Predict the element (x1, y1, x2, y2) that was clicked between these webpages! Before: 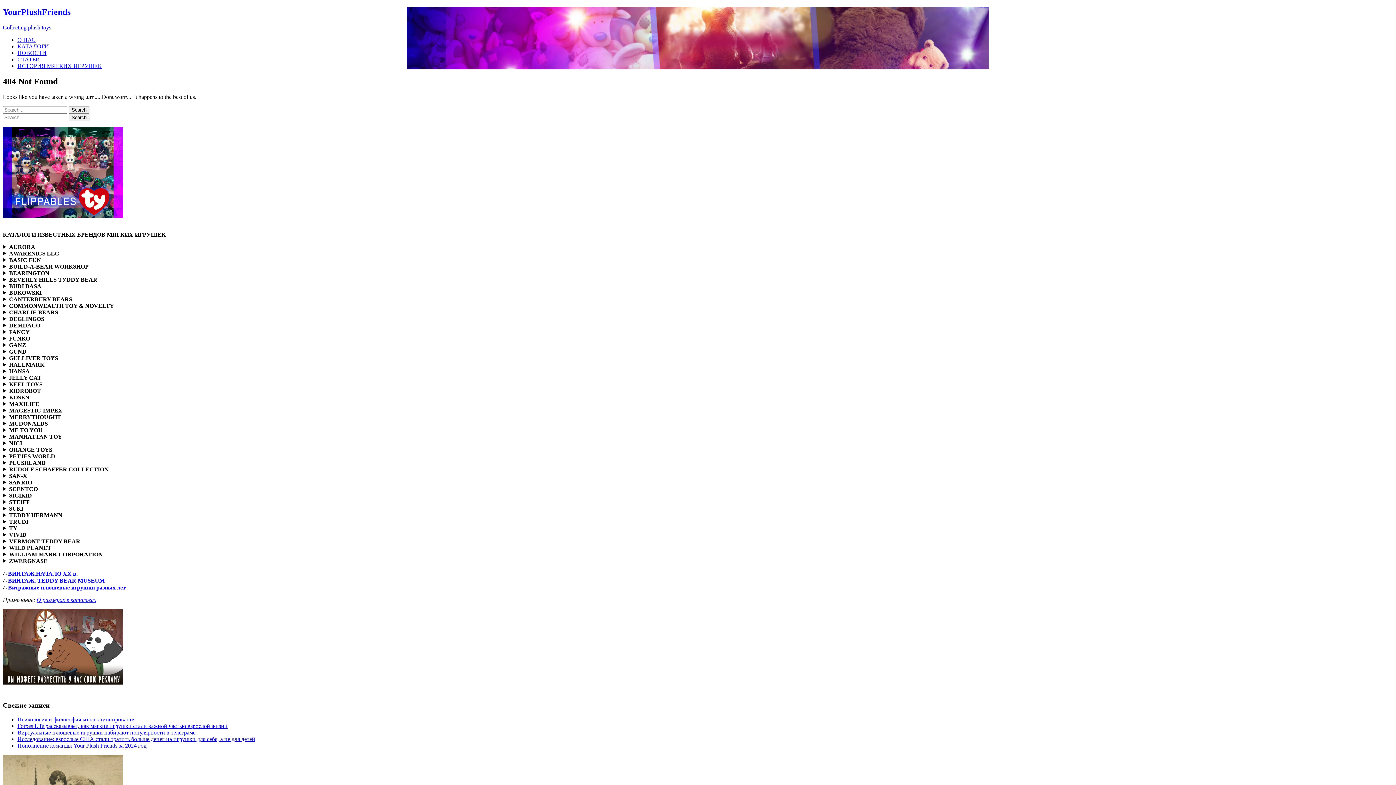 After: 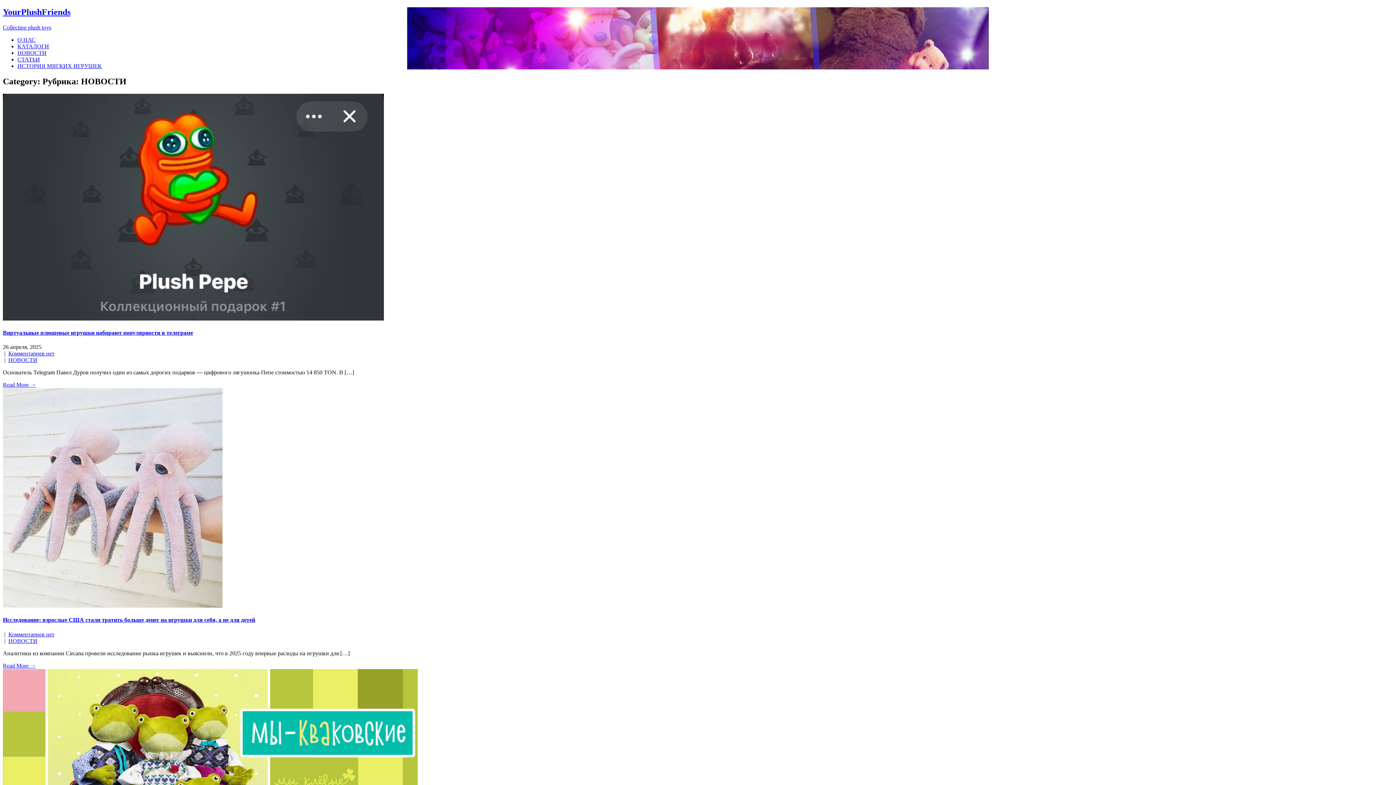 Action: label: НОВОСТИ bbox: (17, 49, 46, 55)